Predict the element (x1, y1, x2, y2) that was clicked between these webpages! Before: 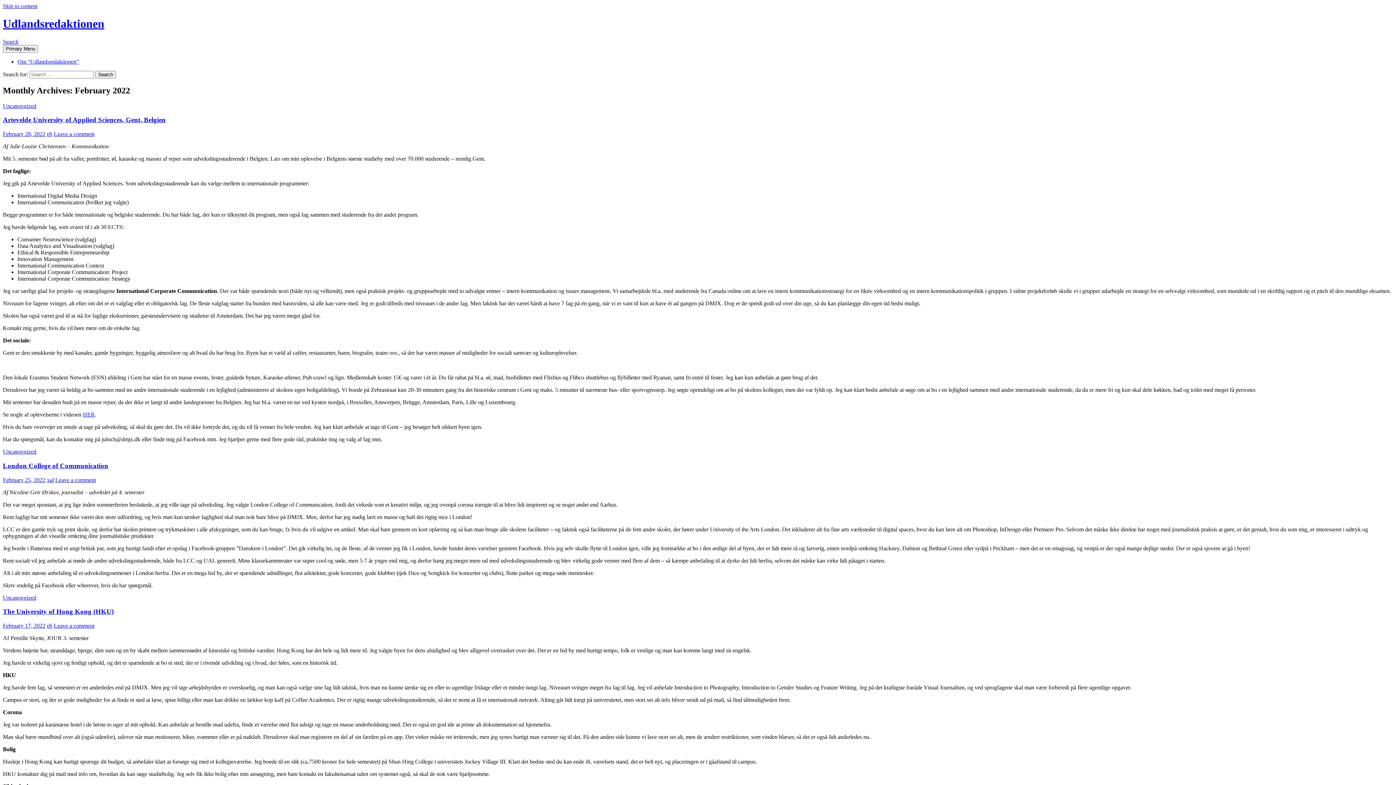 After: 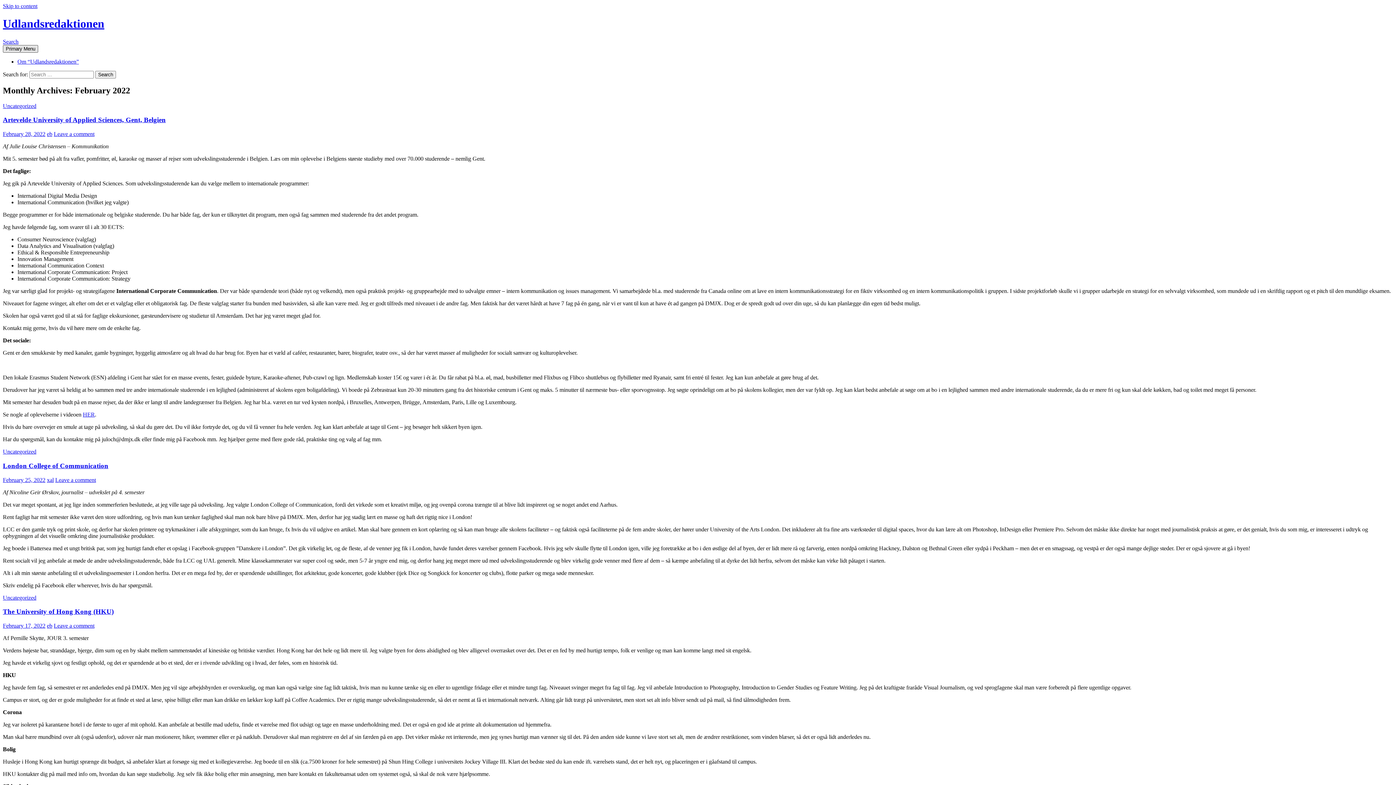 Action: label: Primary Menu bbox: (2, 45, 38, 52)